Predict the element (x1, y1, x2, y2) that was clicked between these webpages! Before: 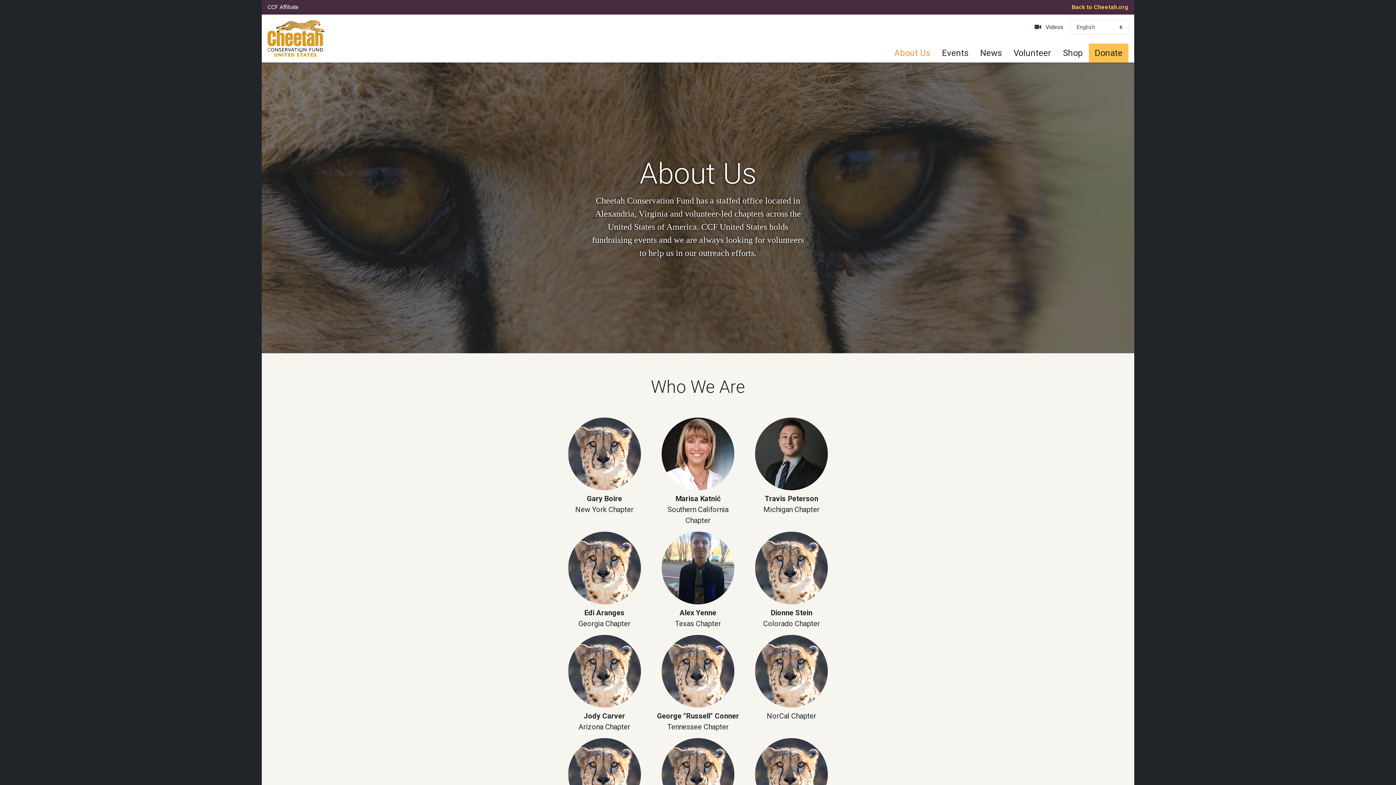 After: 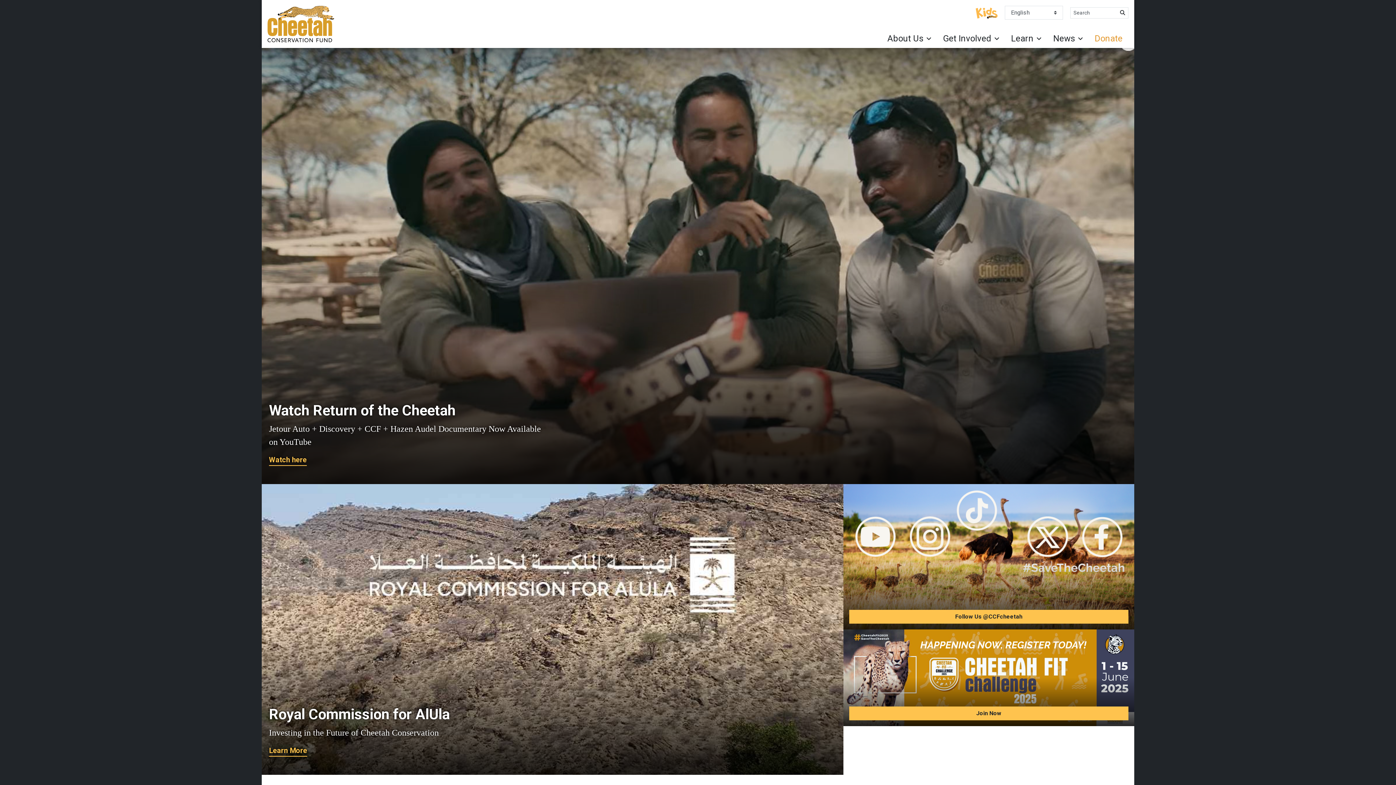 Action: label: Back to Cheetah.org bbox: (1072, 3, 1128, 10)